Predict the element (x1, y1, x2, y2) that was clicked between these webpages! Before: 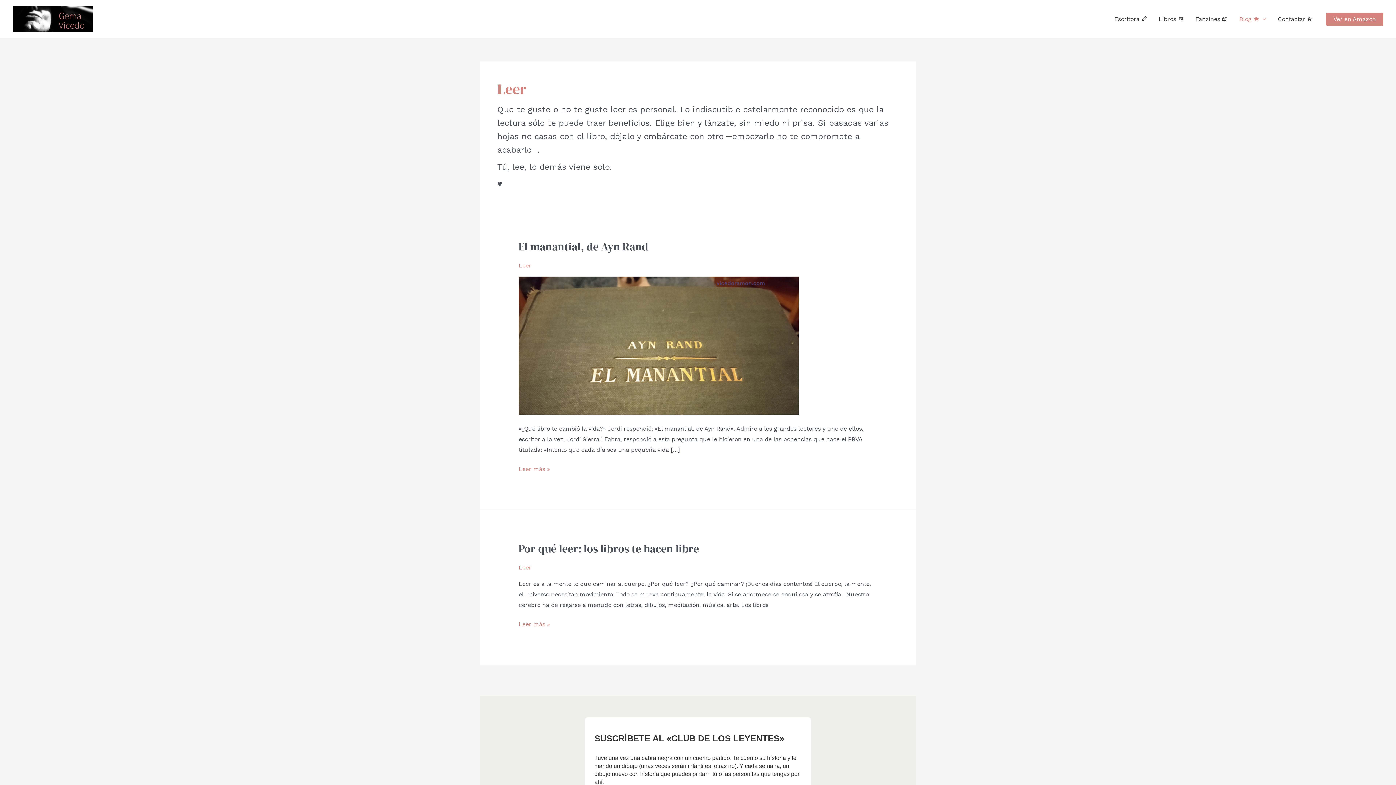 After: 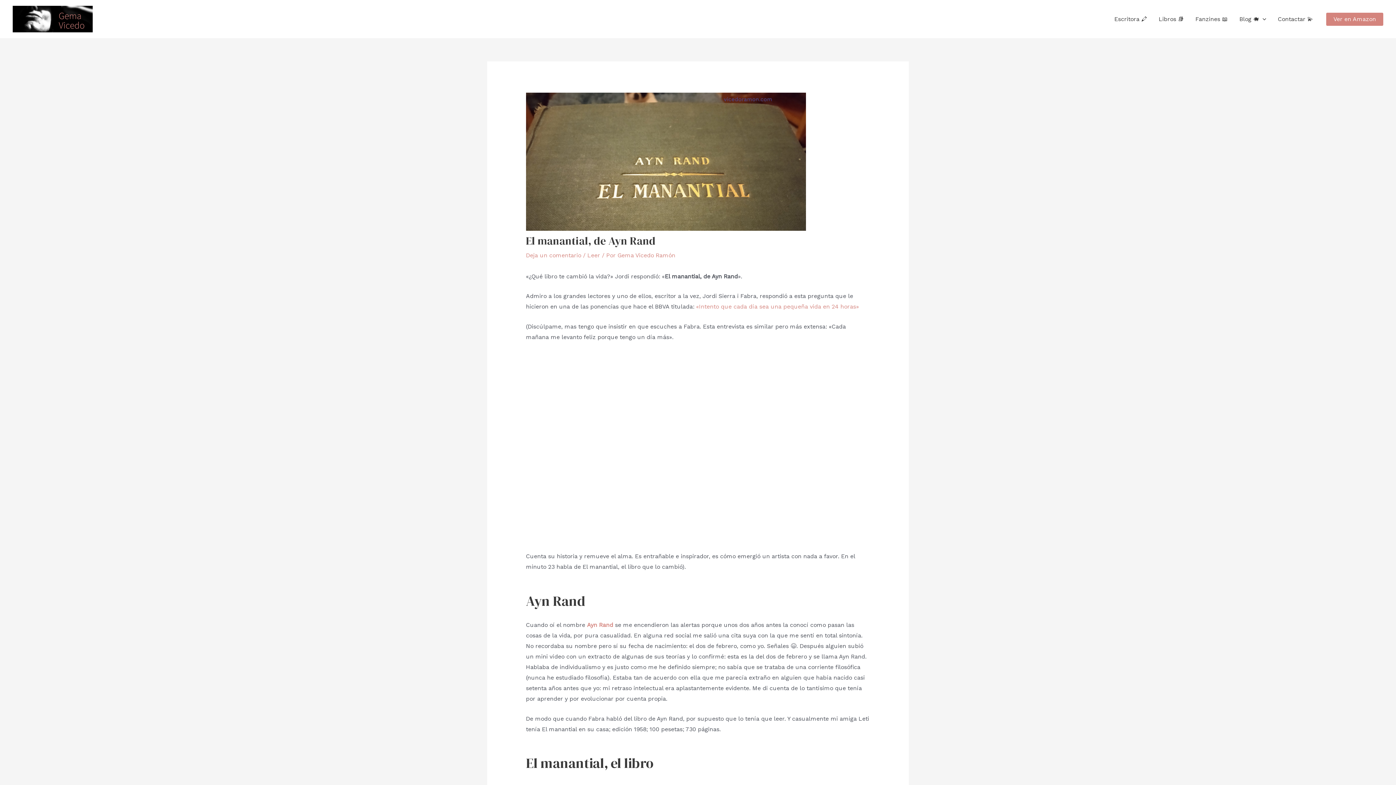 Action: bbox: (518, 463, 550, 474) label: El manantial, de Ayn Rand
Leer más »